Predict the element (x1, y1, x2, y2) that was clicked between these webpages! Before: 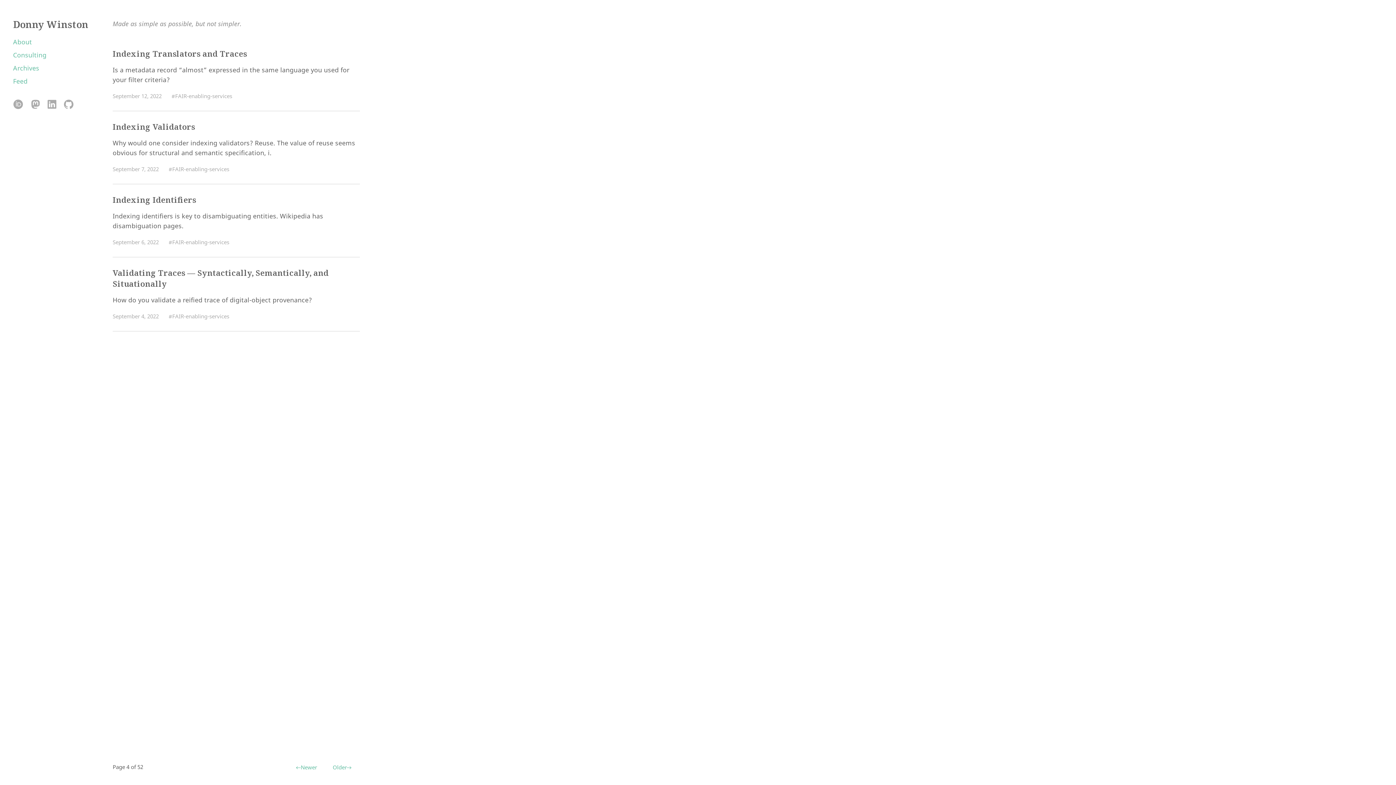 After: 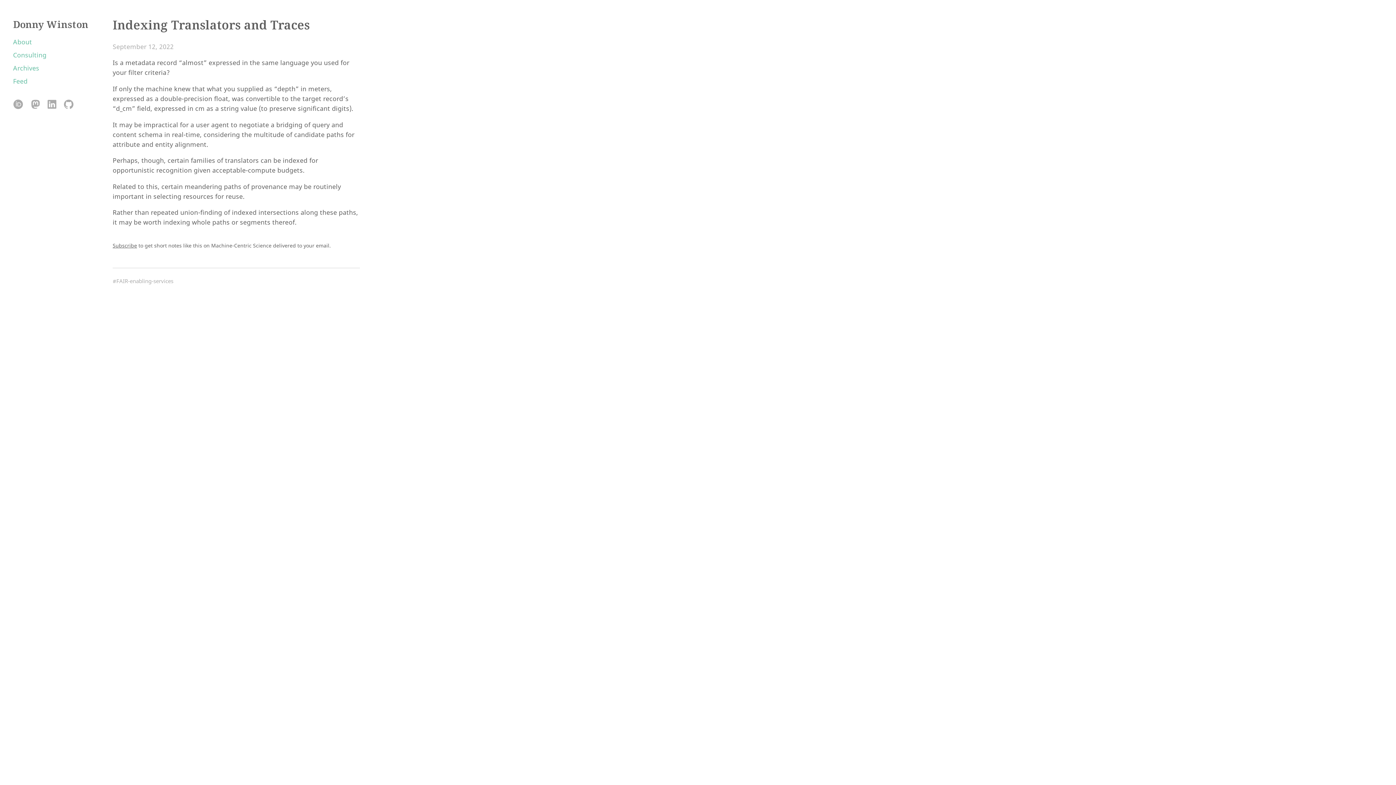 Action: bbox: (112, 48, 246, 58) label: Indexing Translators and Traces